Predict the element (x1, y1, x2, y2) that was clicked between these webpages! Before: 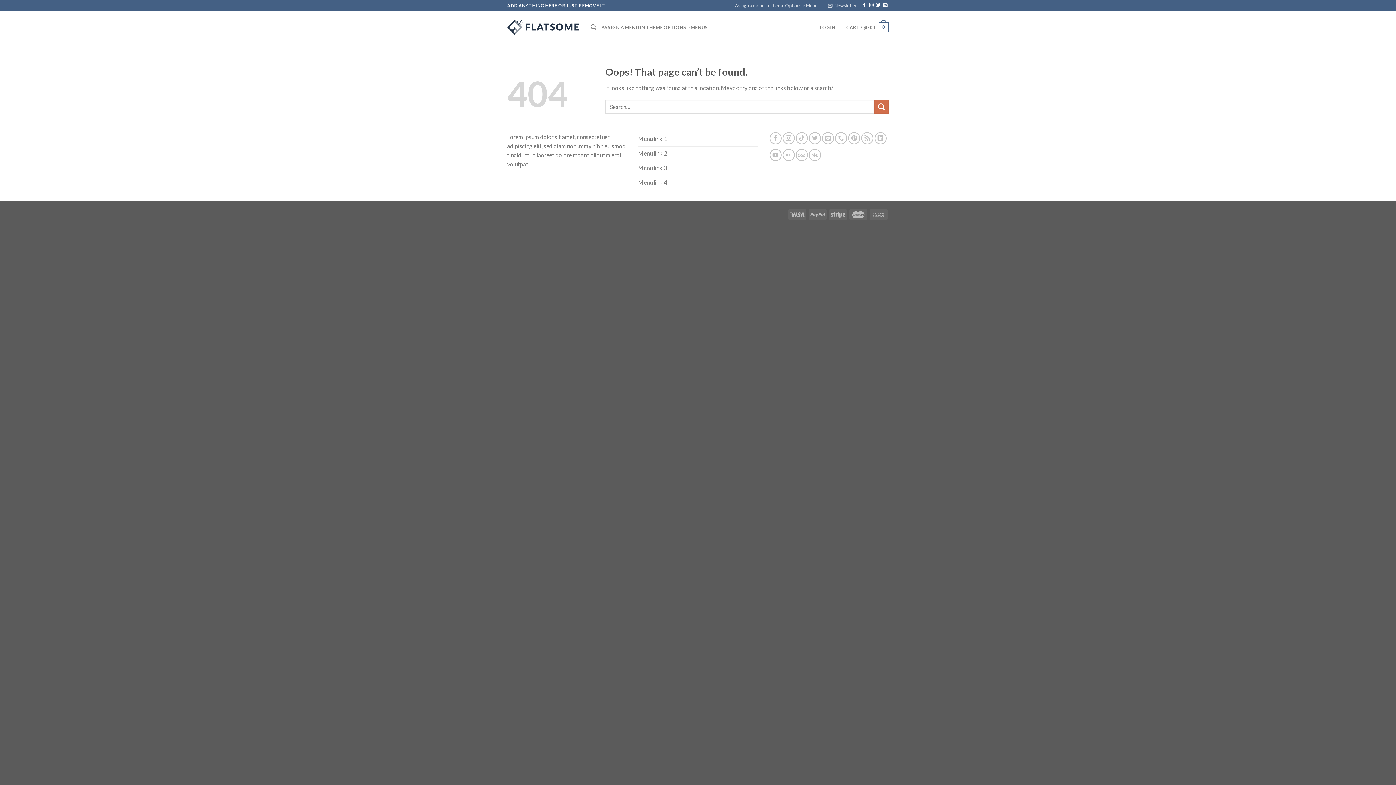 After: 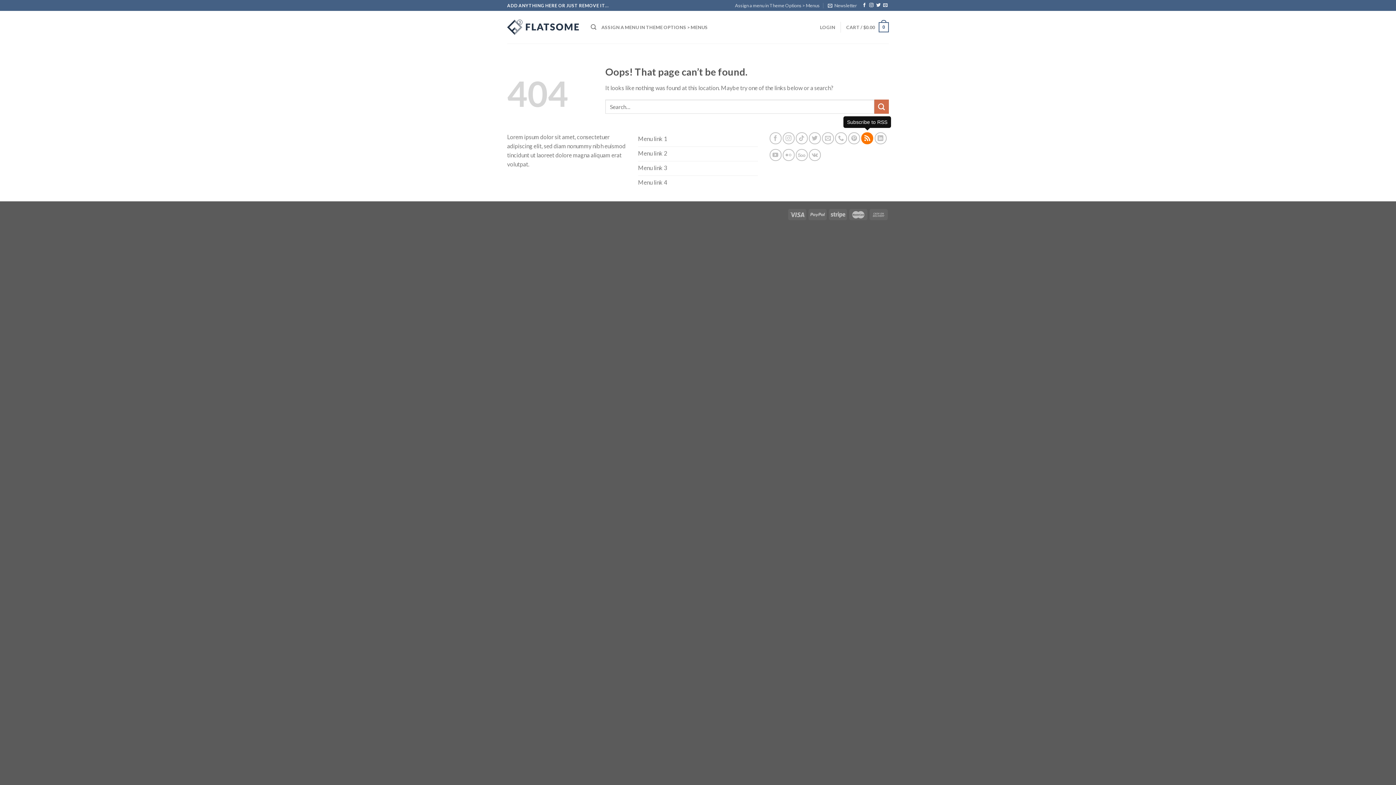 Action: bbox: (861, 132, 873, 144)